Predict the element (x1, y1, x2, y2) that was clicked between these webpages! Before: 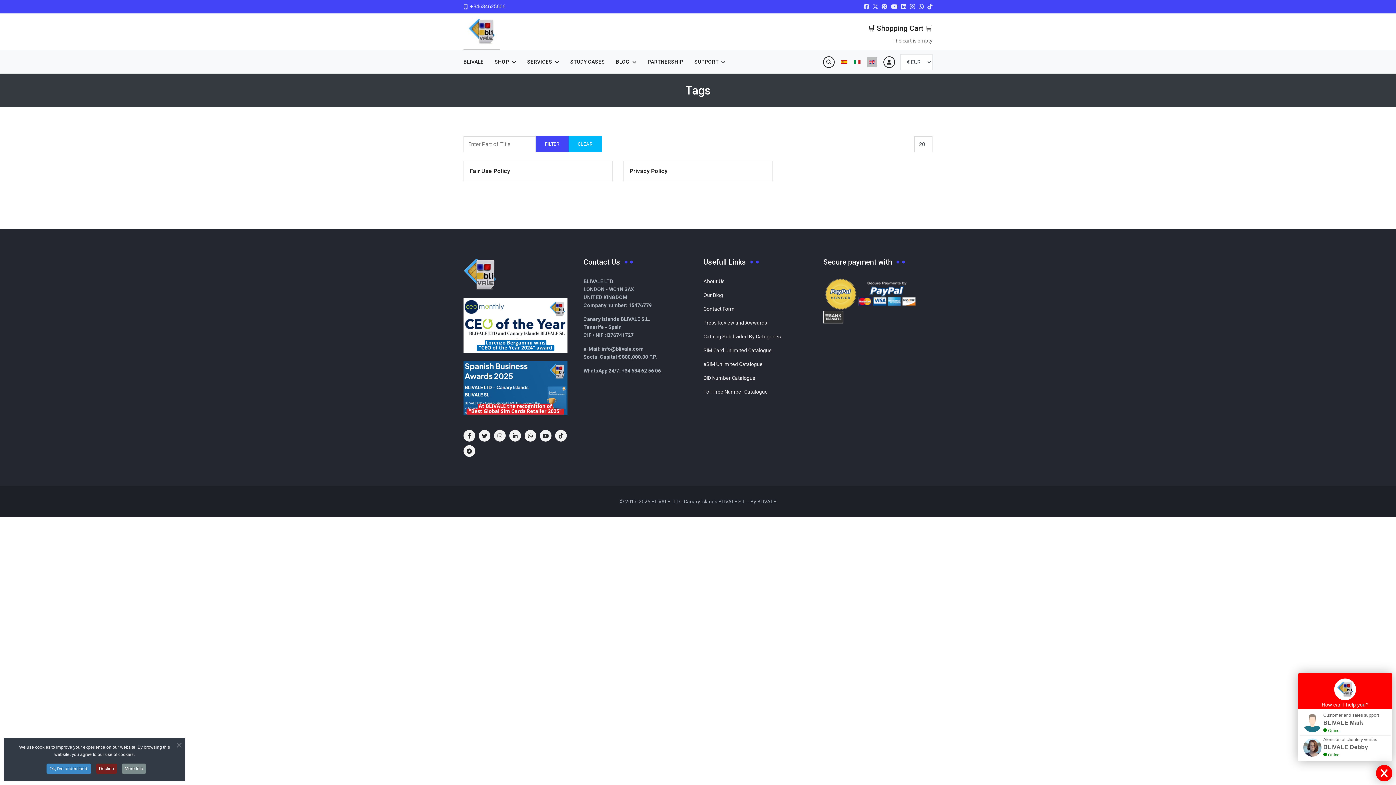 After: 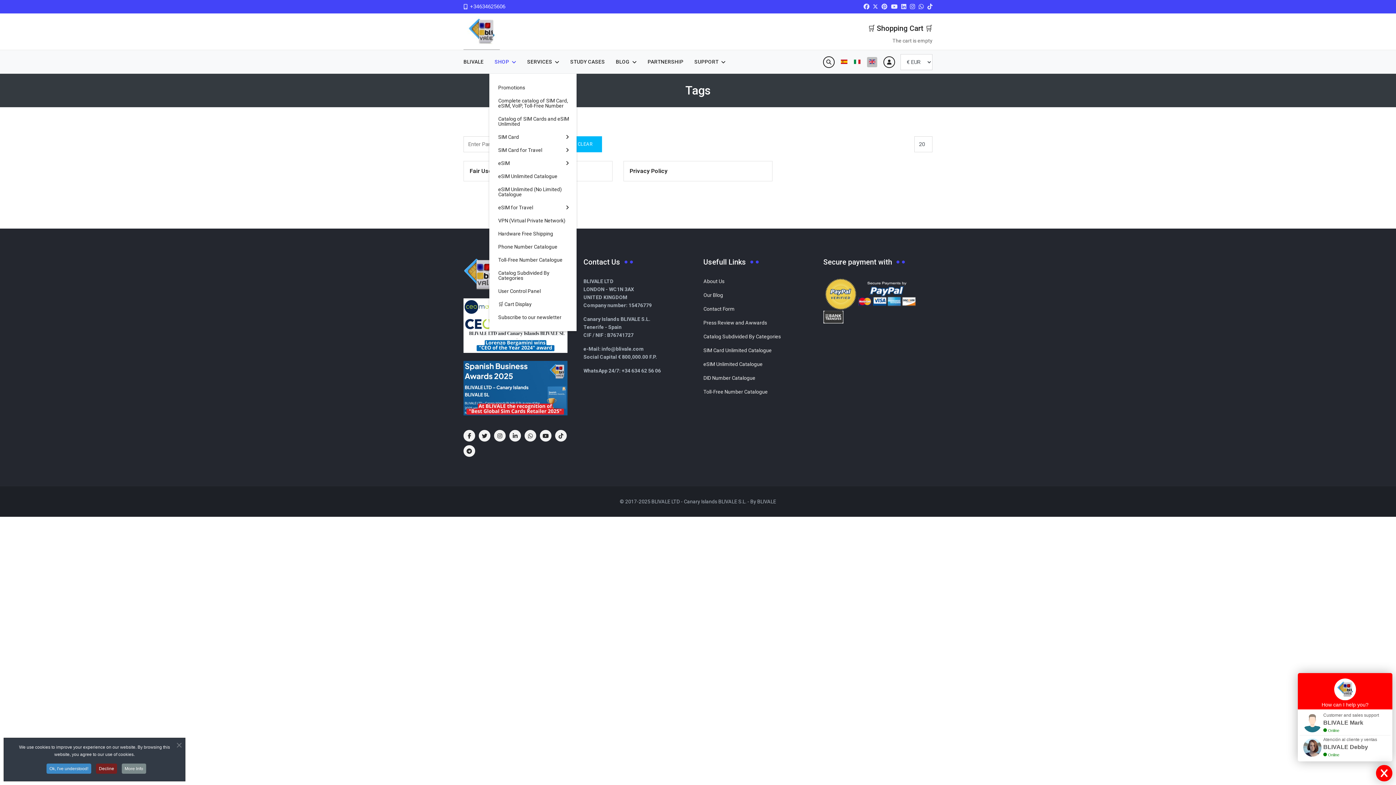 Action: label: SHOP bbox: (489, 50, 521, 73)